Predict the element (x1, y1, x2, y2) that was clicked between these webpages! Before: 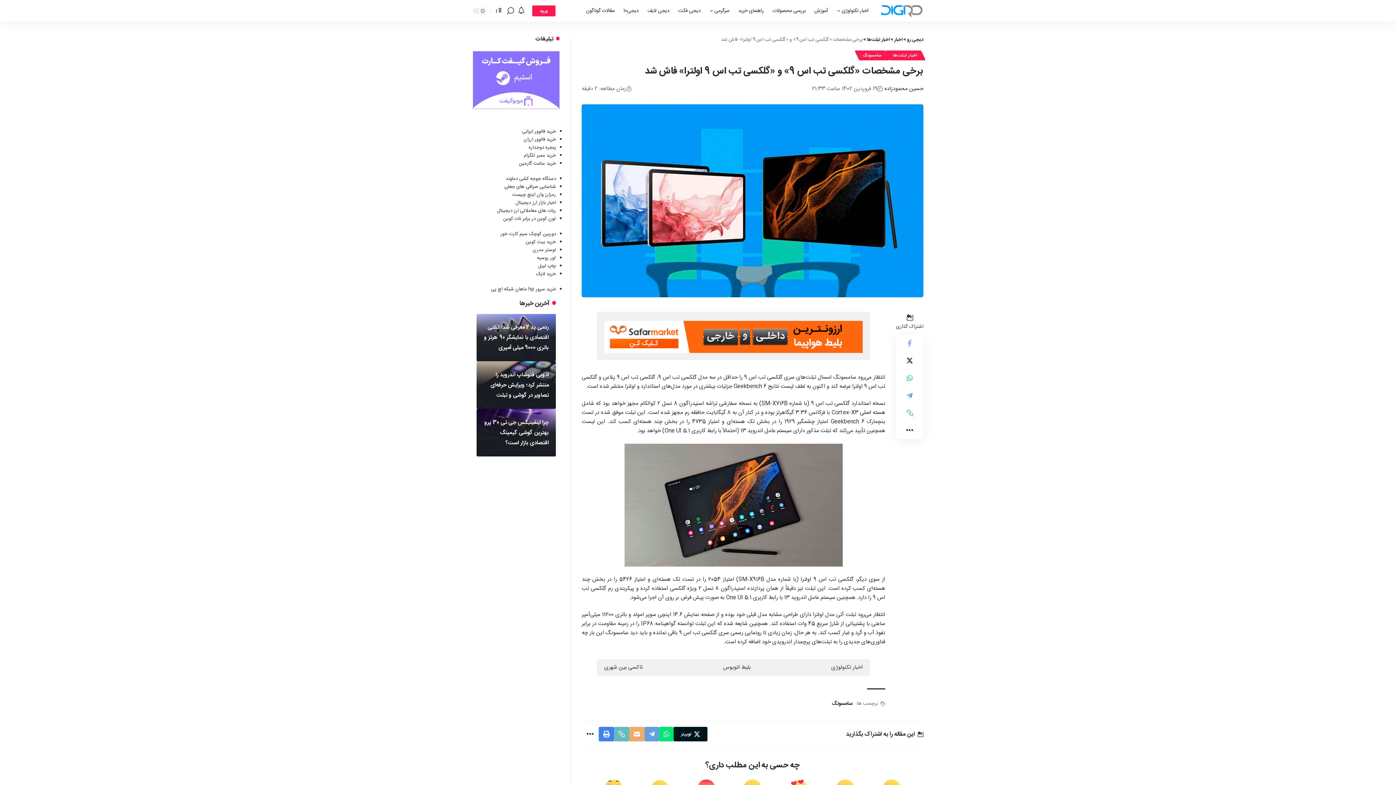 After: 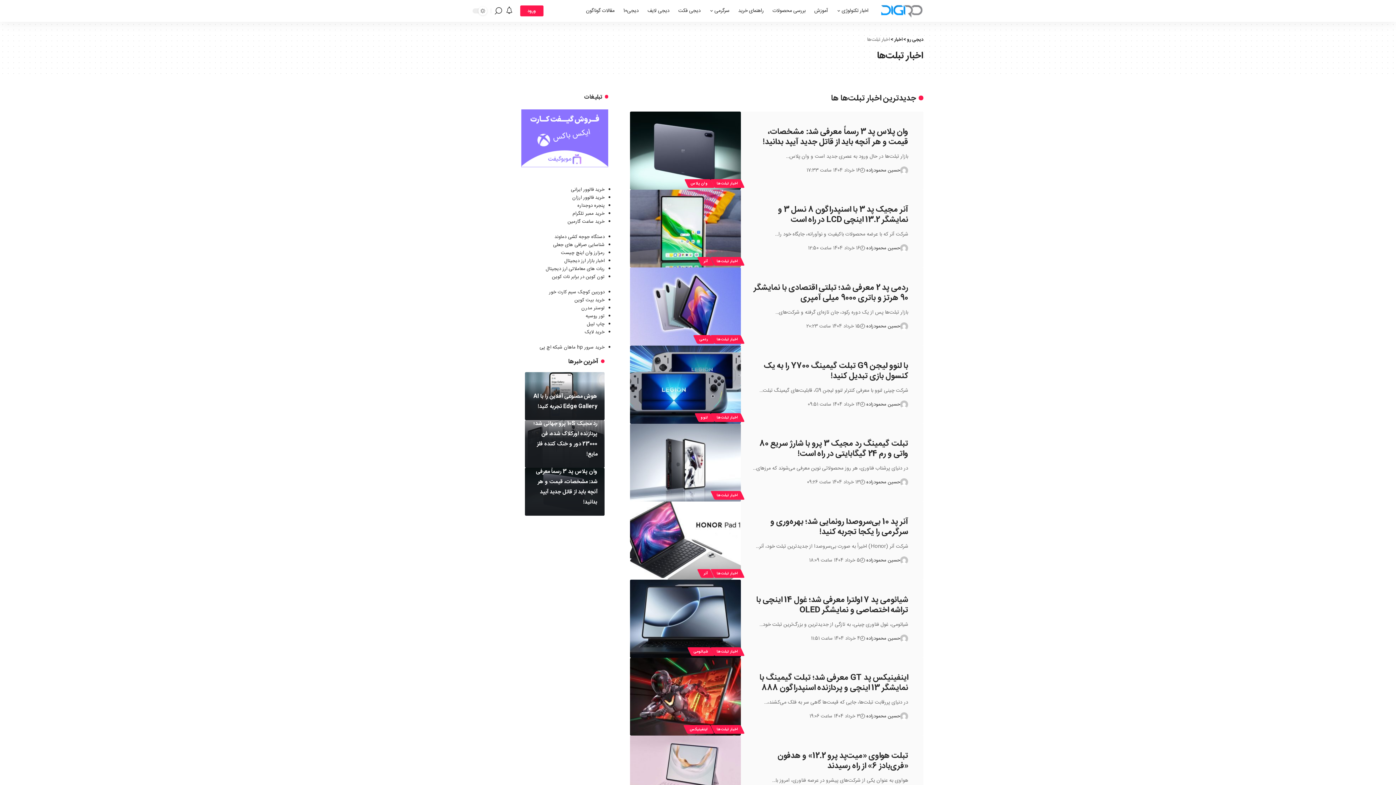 Action: label: اخبار تبلت‌ها bbox: (867, 35, 890, 43)